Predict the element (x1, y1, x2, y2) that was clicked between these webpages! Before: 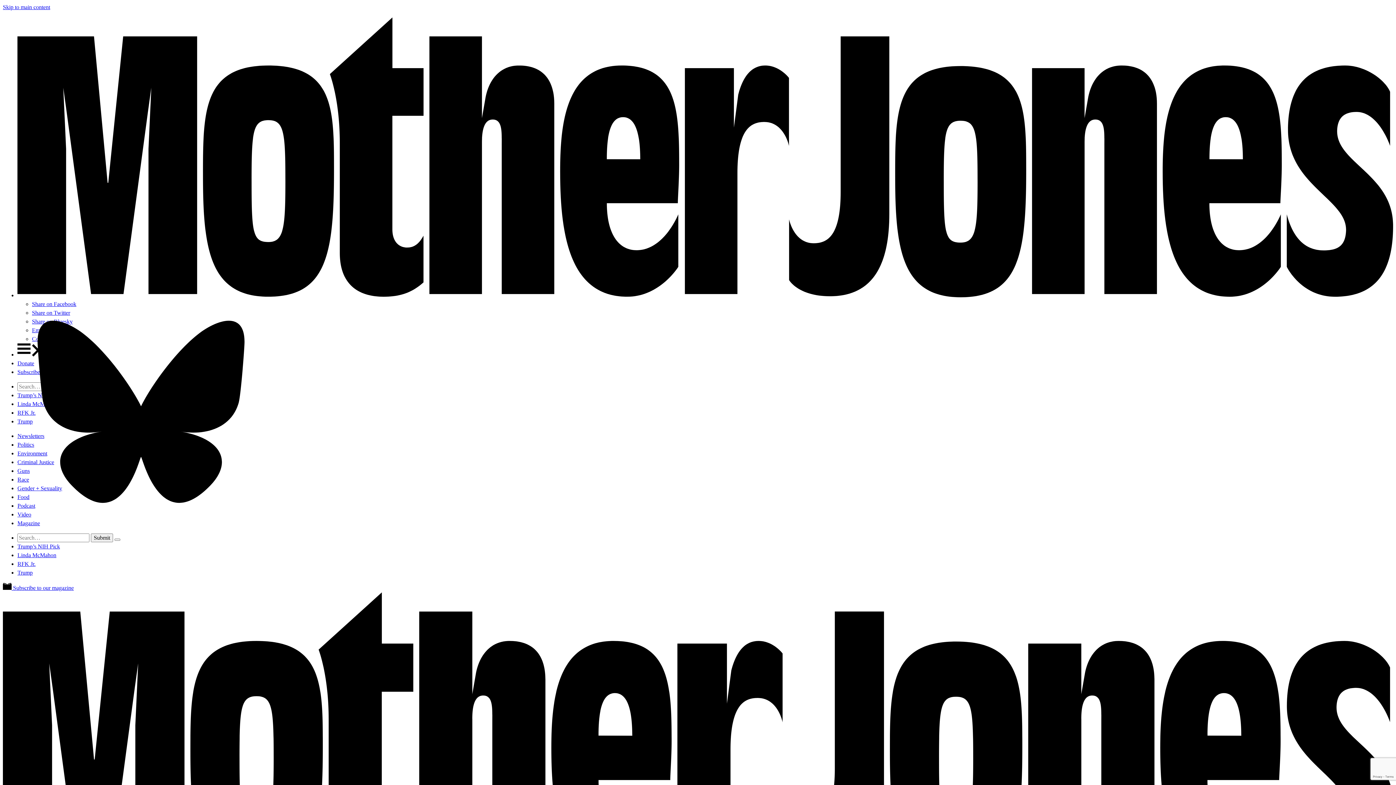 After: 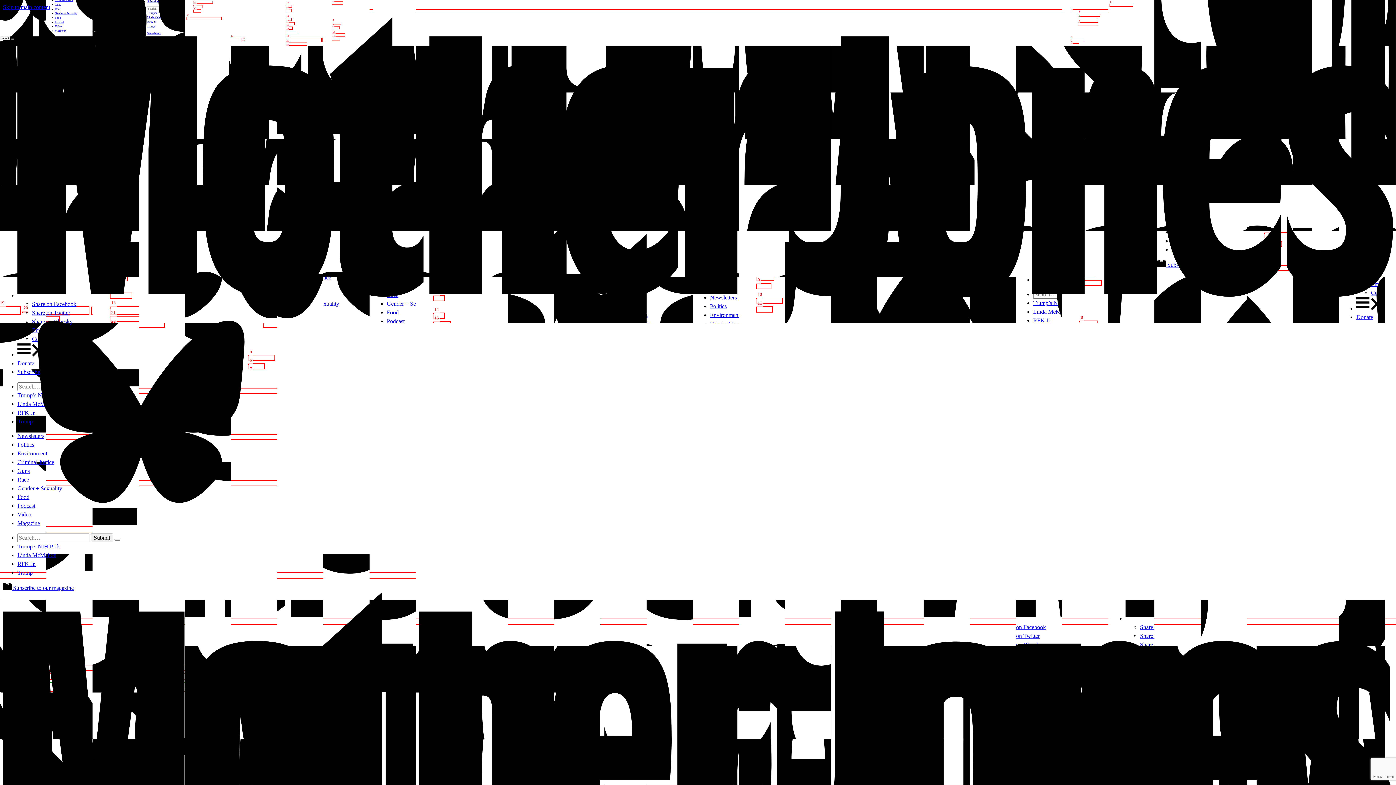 Action: bbox: (17, 418, 32, 424) label: Trump